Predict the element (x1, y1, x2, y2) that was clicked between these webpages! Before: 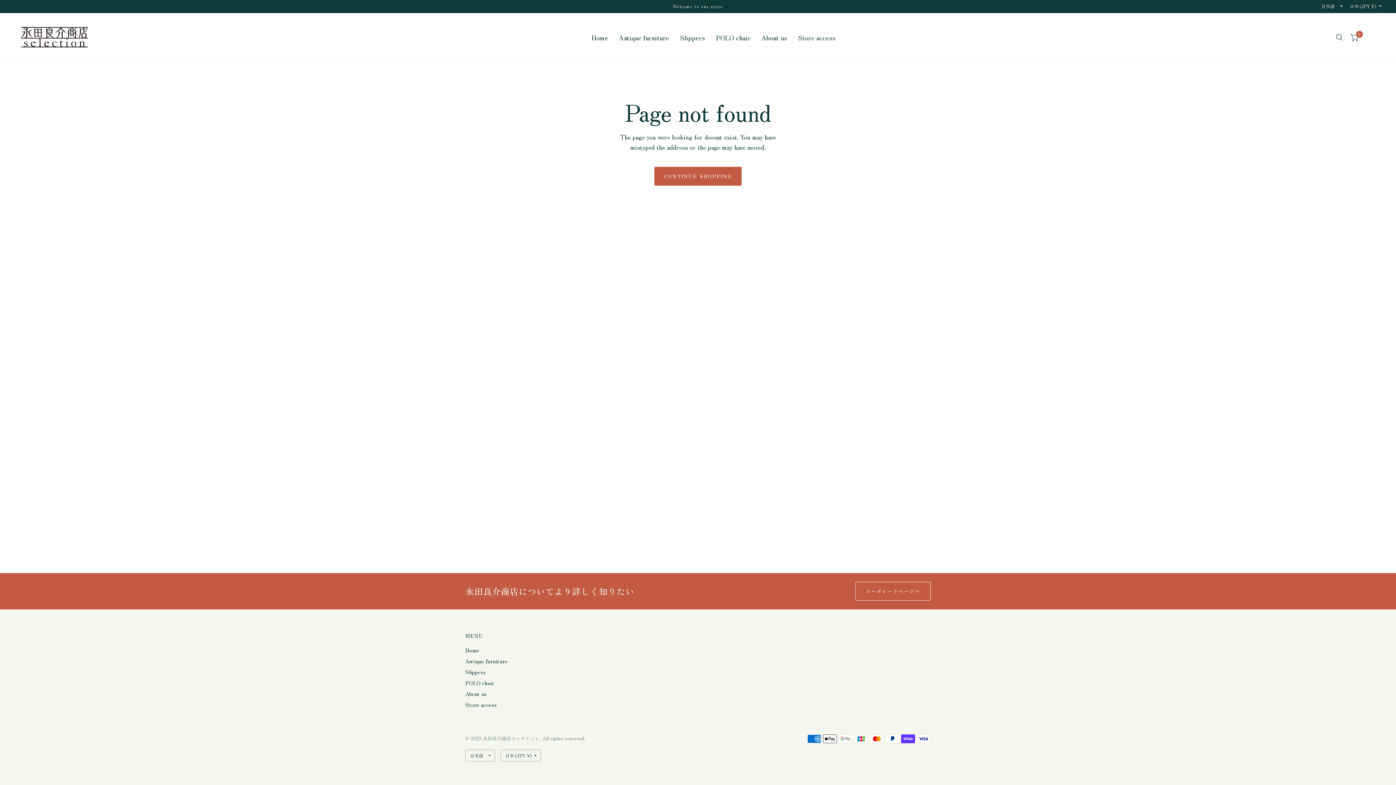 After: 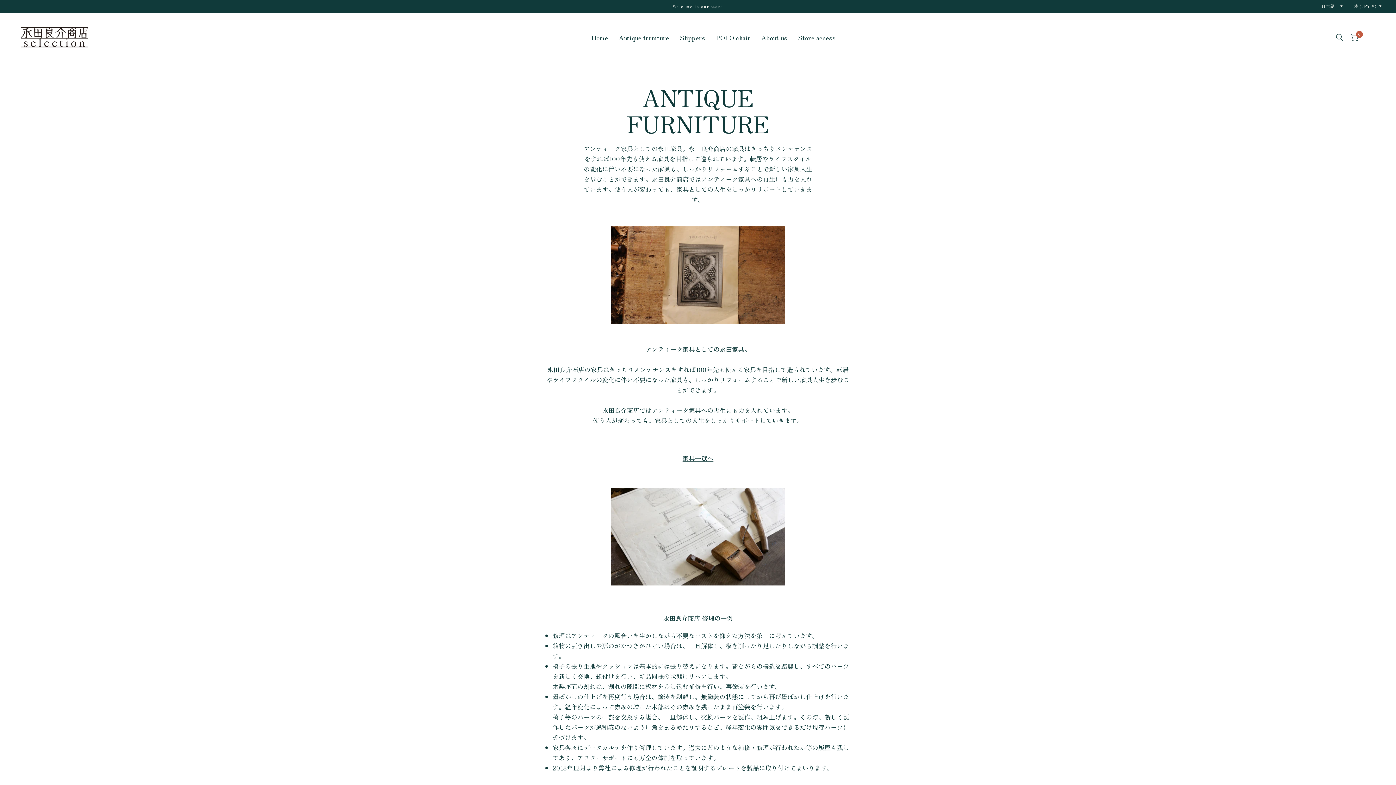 Action: label: Antique furniture bbox: (465, 657, 508, 665)